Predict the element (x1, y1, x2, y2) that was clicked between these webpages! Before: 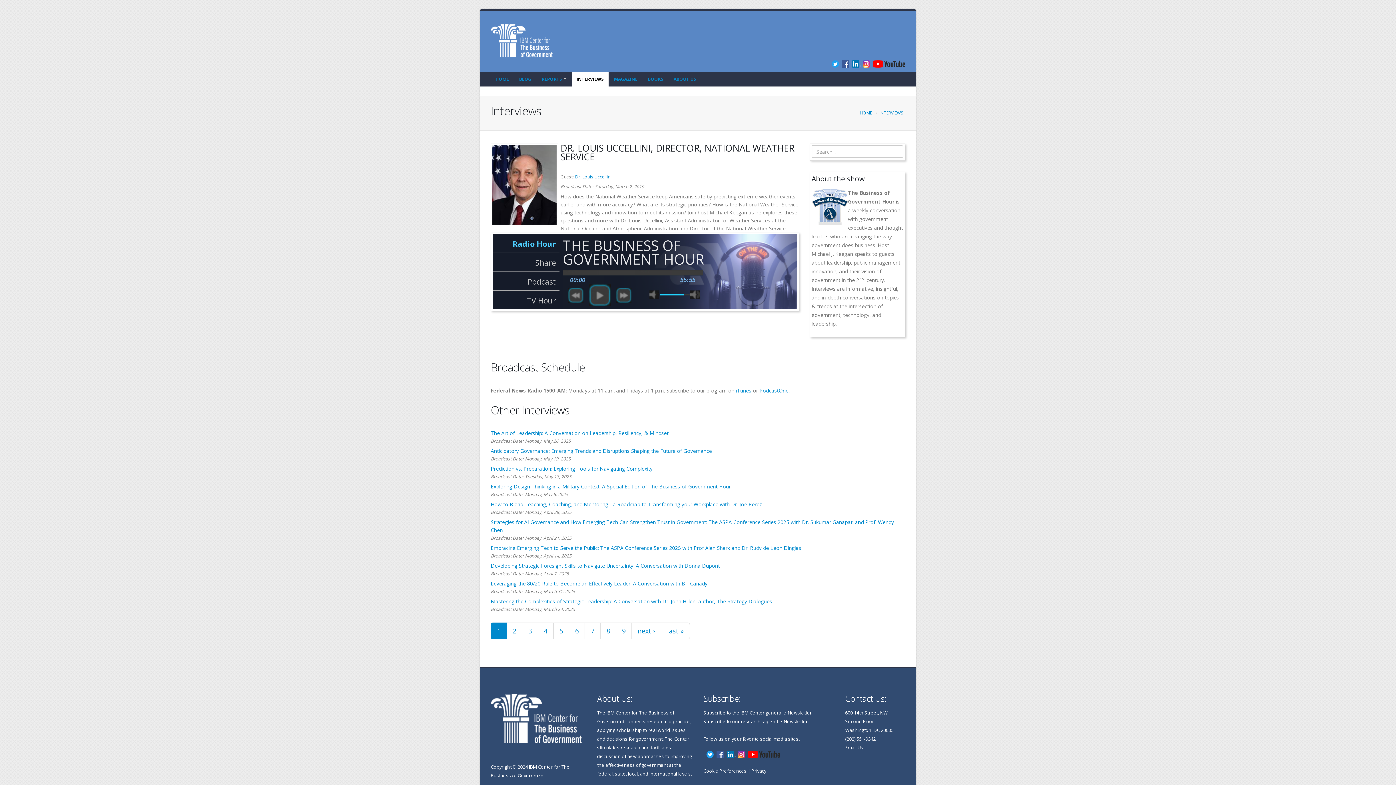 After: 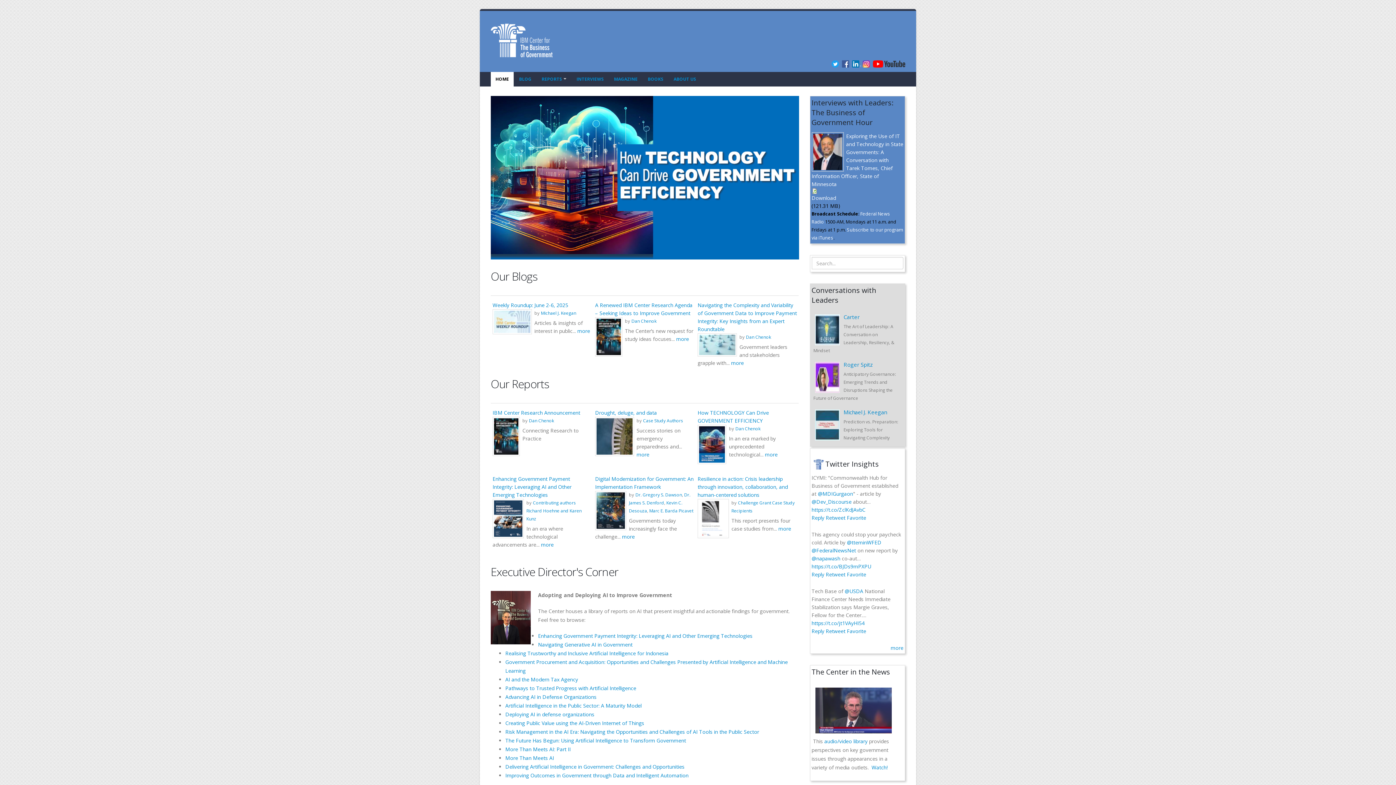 Action: label: HOME bbox: (860, 109, 872, 115)